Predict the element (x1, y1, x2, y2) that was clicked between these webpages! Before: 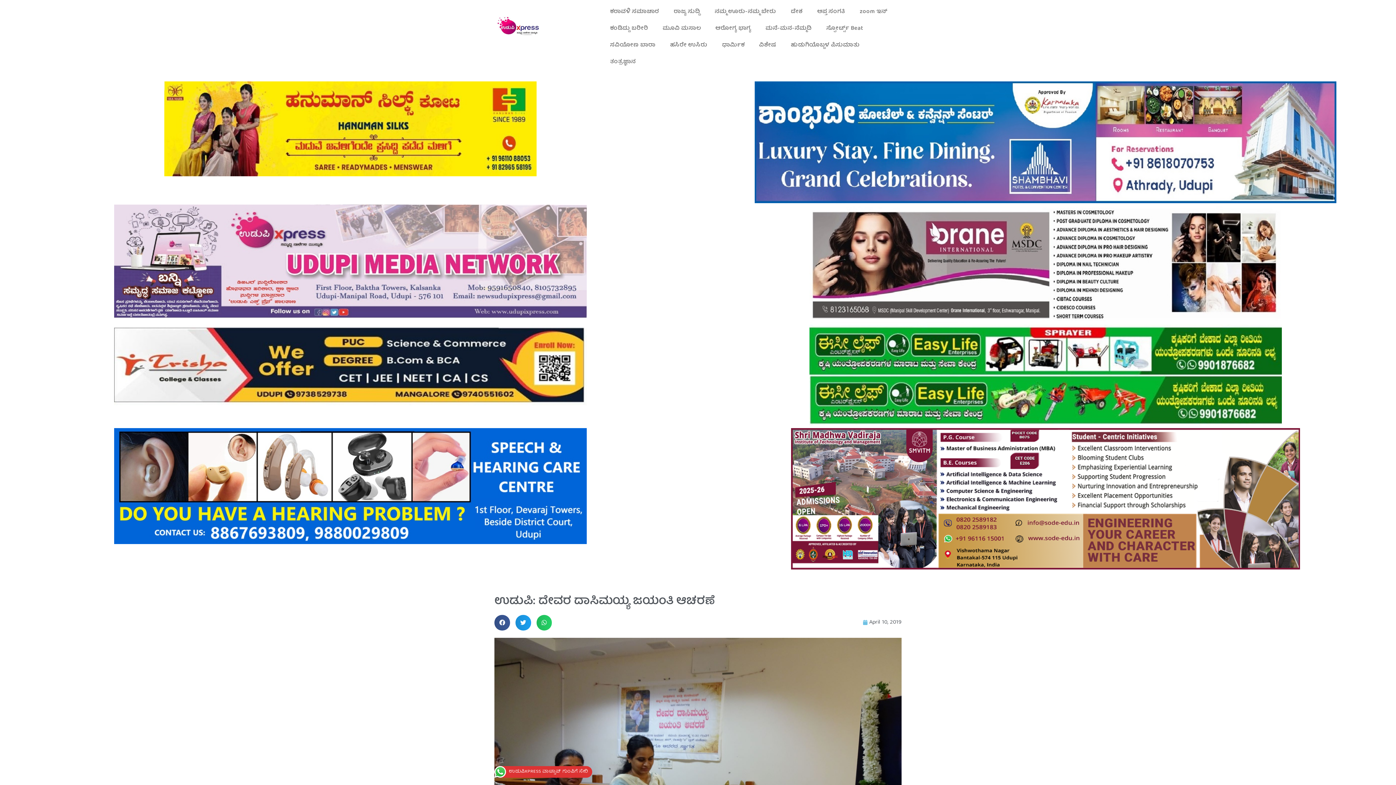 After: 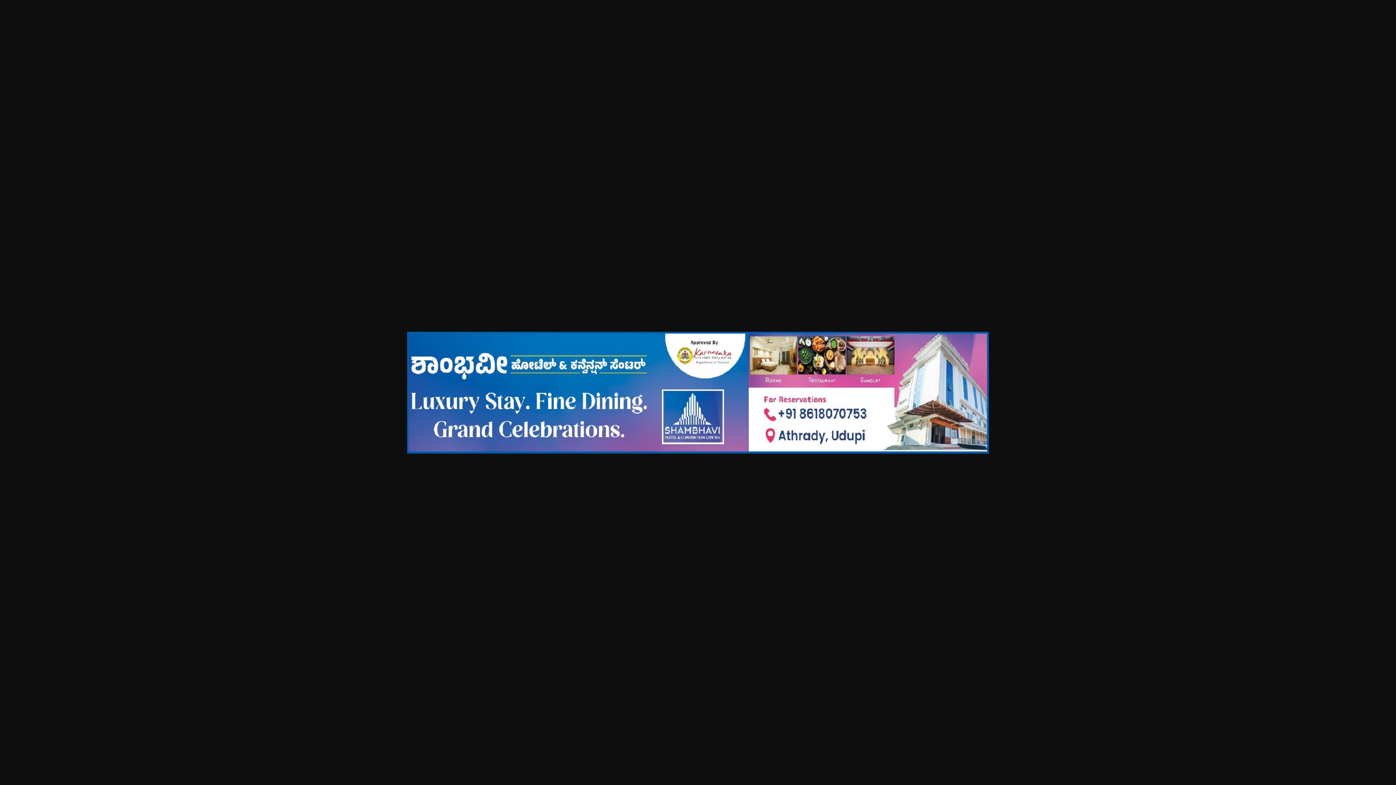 Action: bbox: (698, 81, 1392, 203)